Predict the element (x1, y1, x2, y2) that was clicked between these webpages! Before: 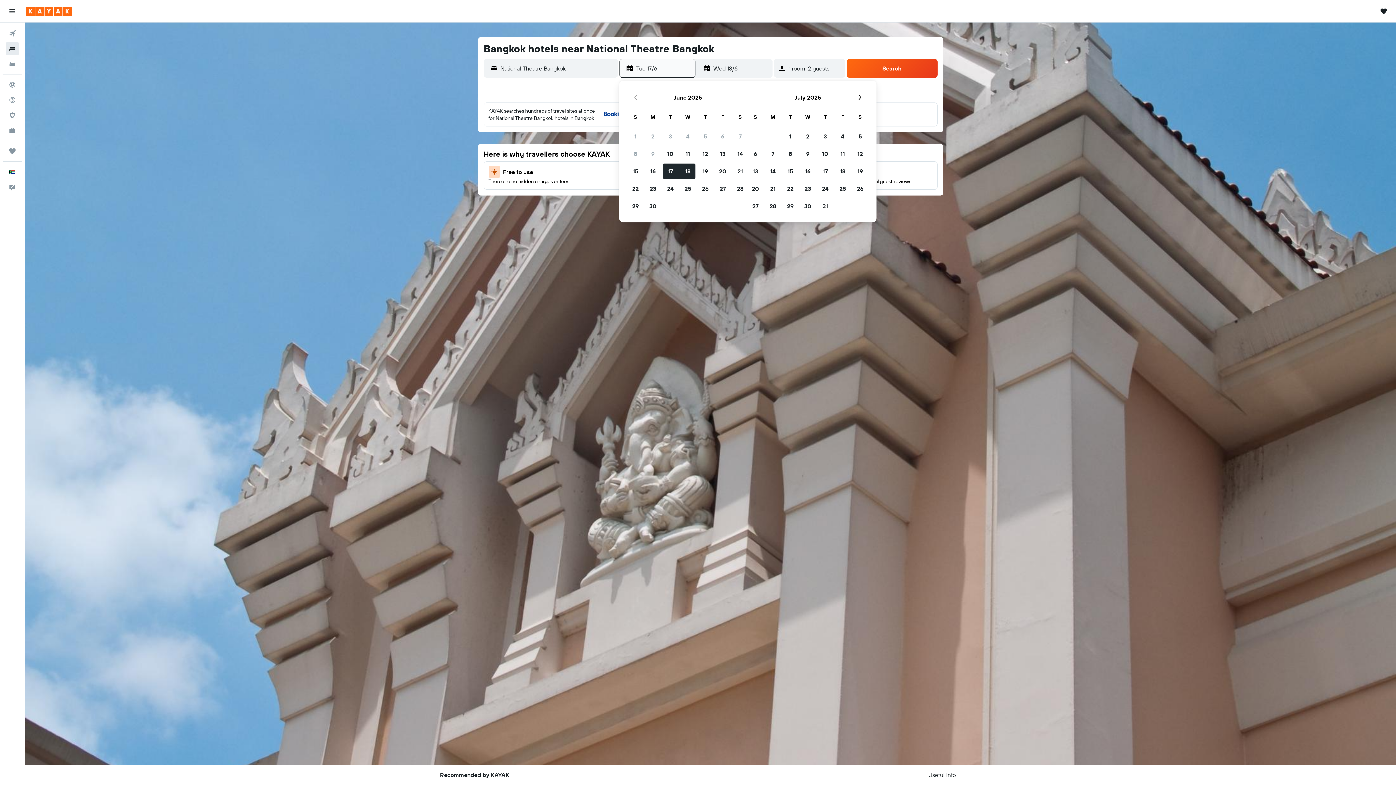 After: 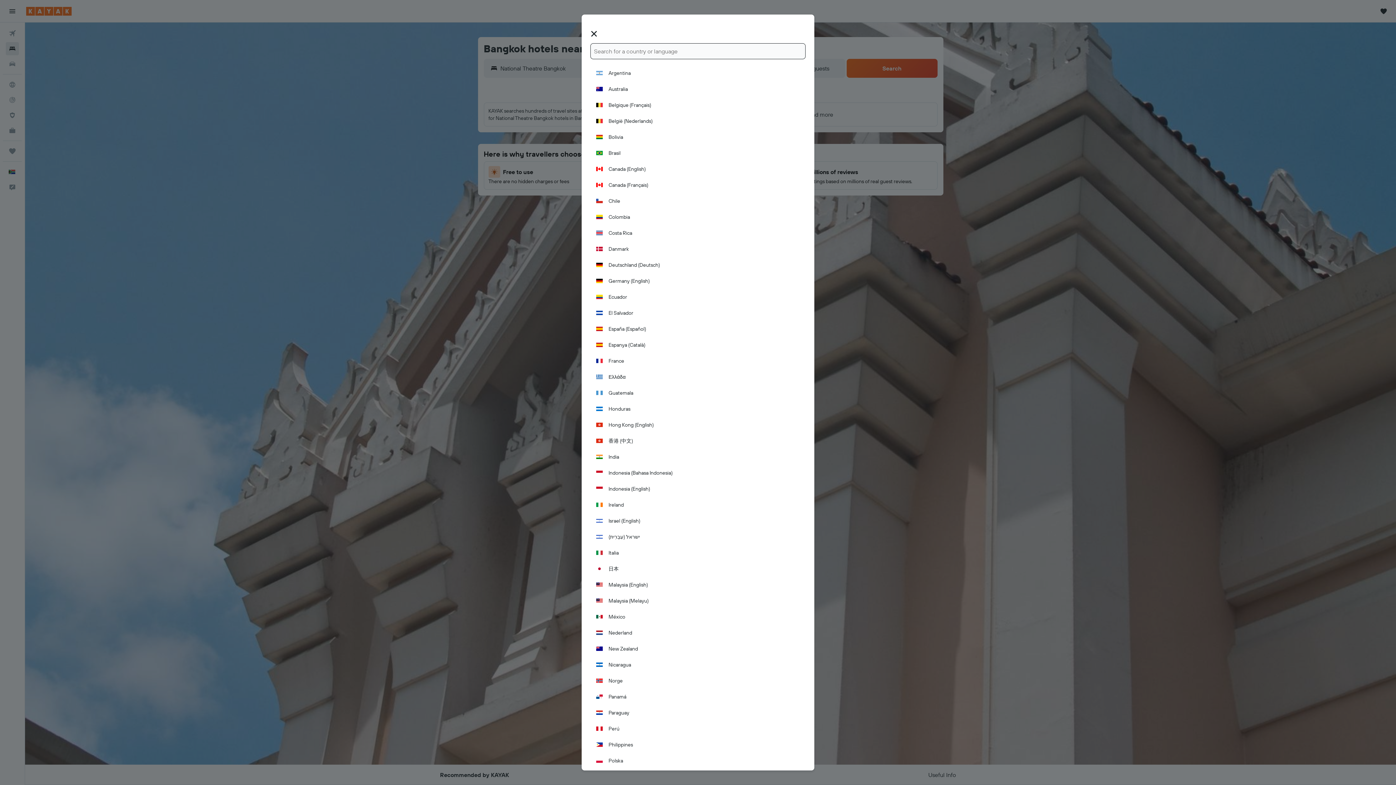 Action: bbox: (2, 164, 21, 179) label: English 